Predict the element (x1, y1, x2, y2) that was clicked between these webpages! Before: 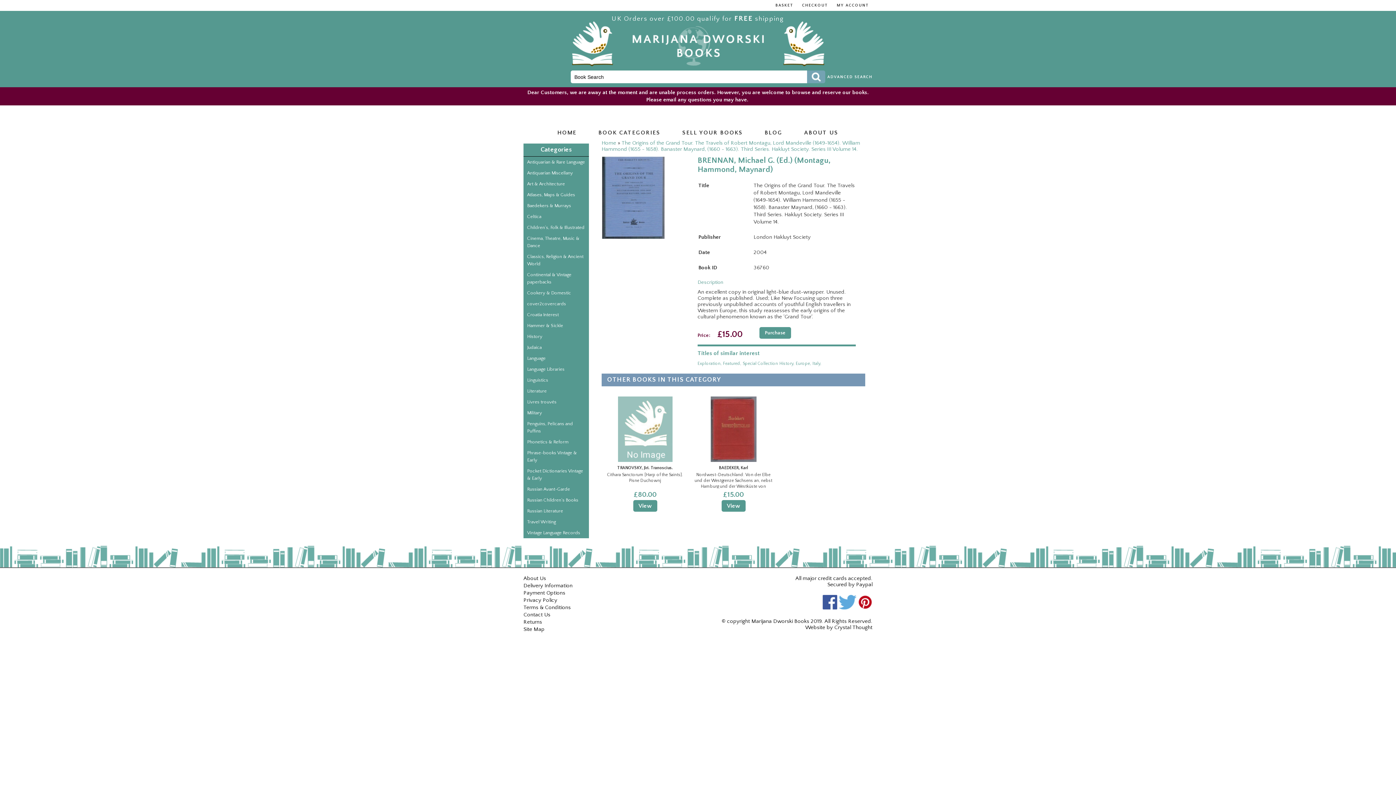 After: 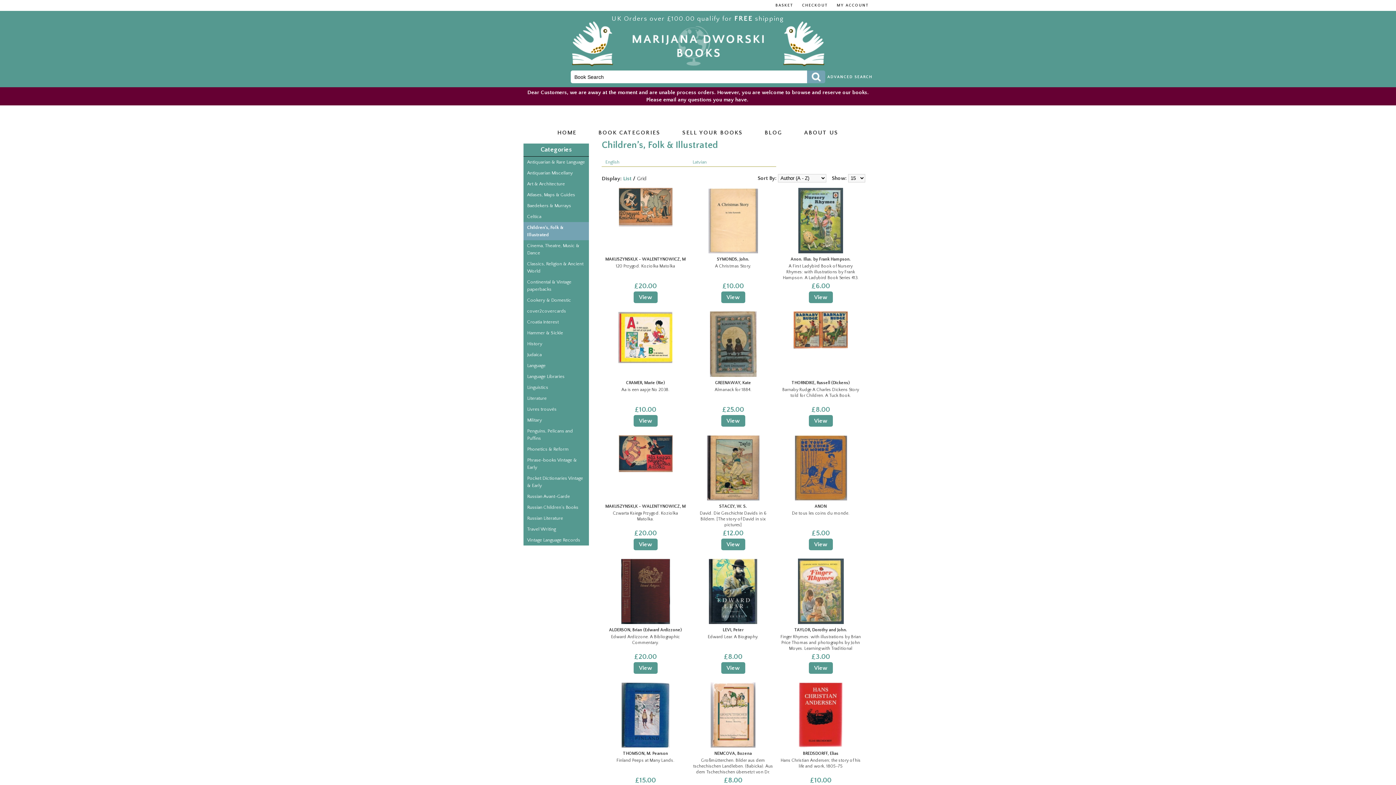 Action: label: Children’s, Folk & Illustrated bbox: (523, 222, 589, 233)